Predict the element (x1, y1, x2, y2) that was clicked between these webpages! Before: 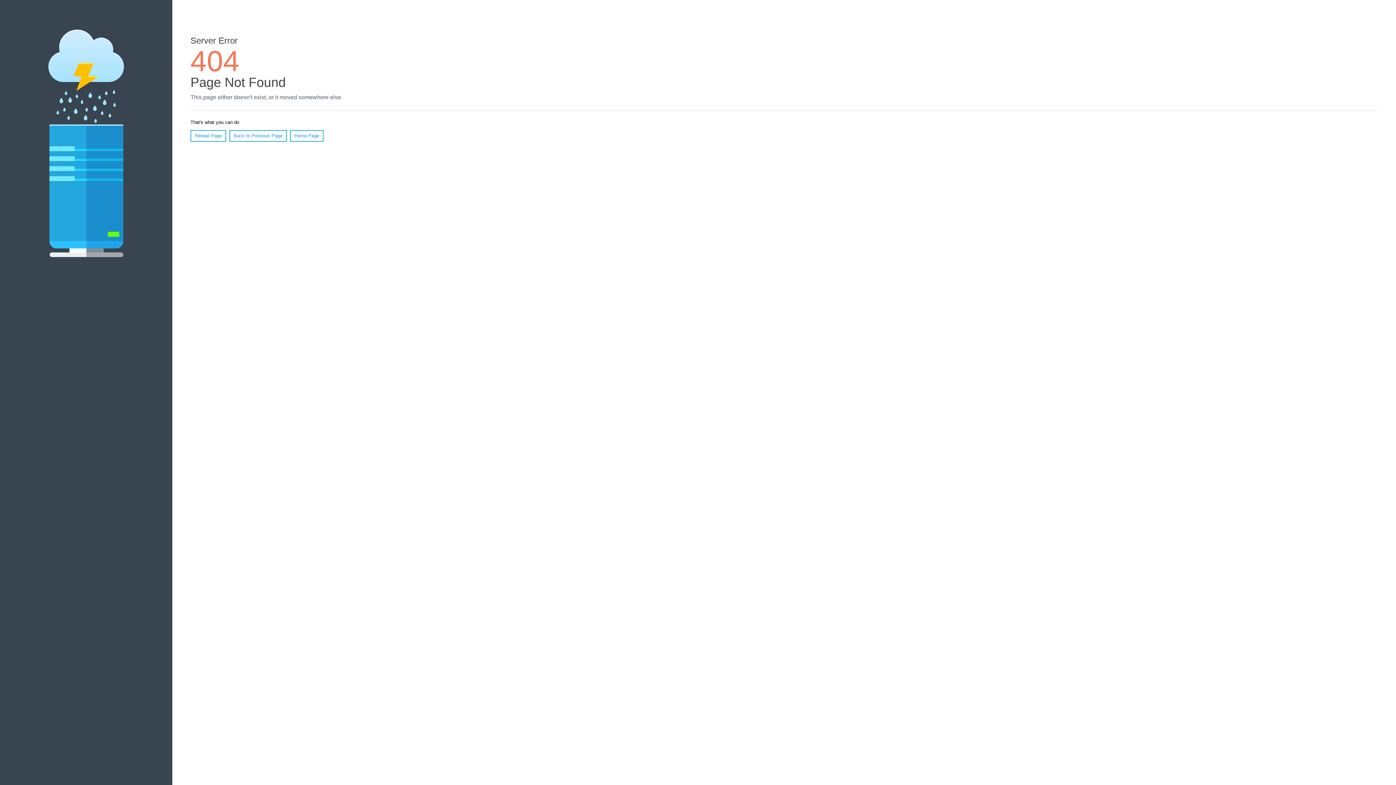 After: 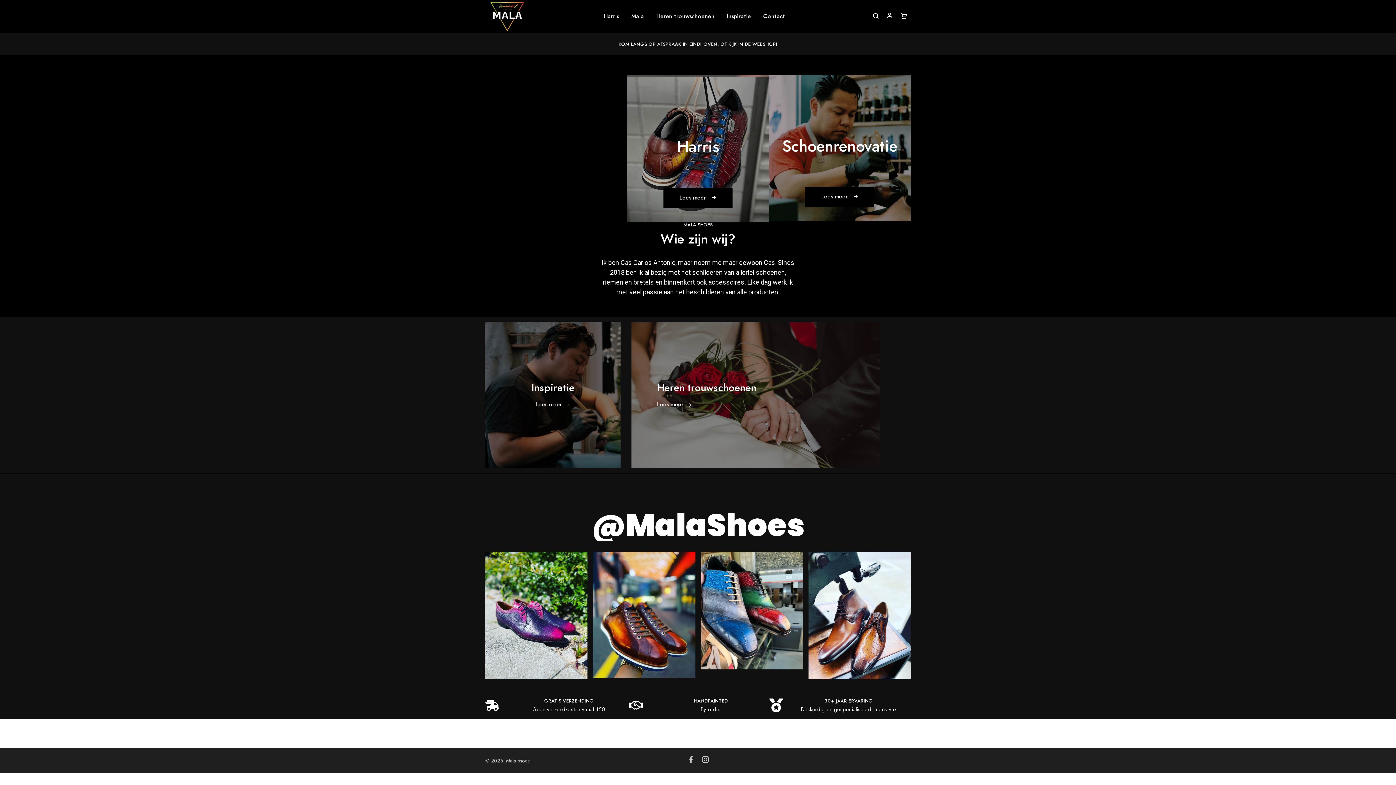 Action: label: Home Page bbox: (290, 130, 323, 141)